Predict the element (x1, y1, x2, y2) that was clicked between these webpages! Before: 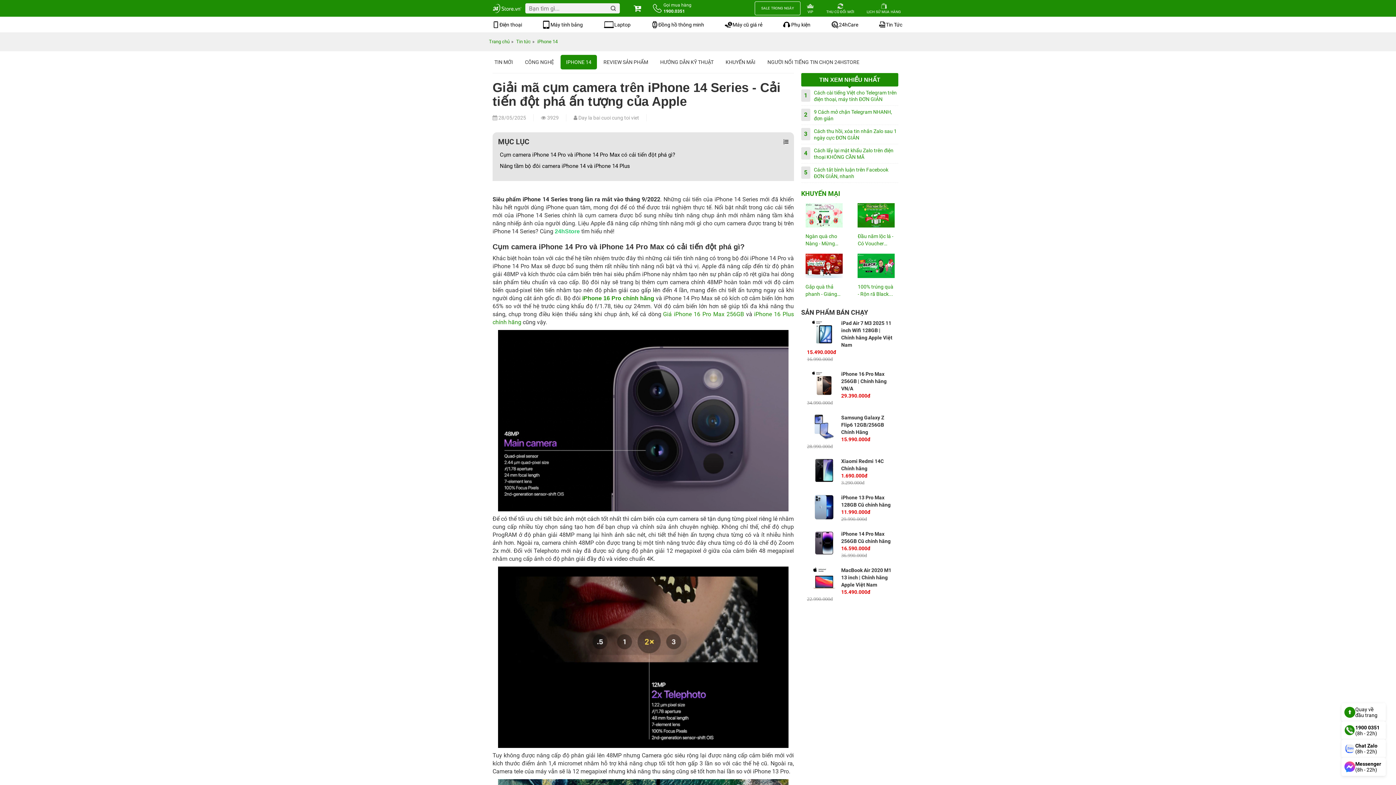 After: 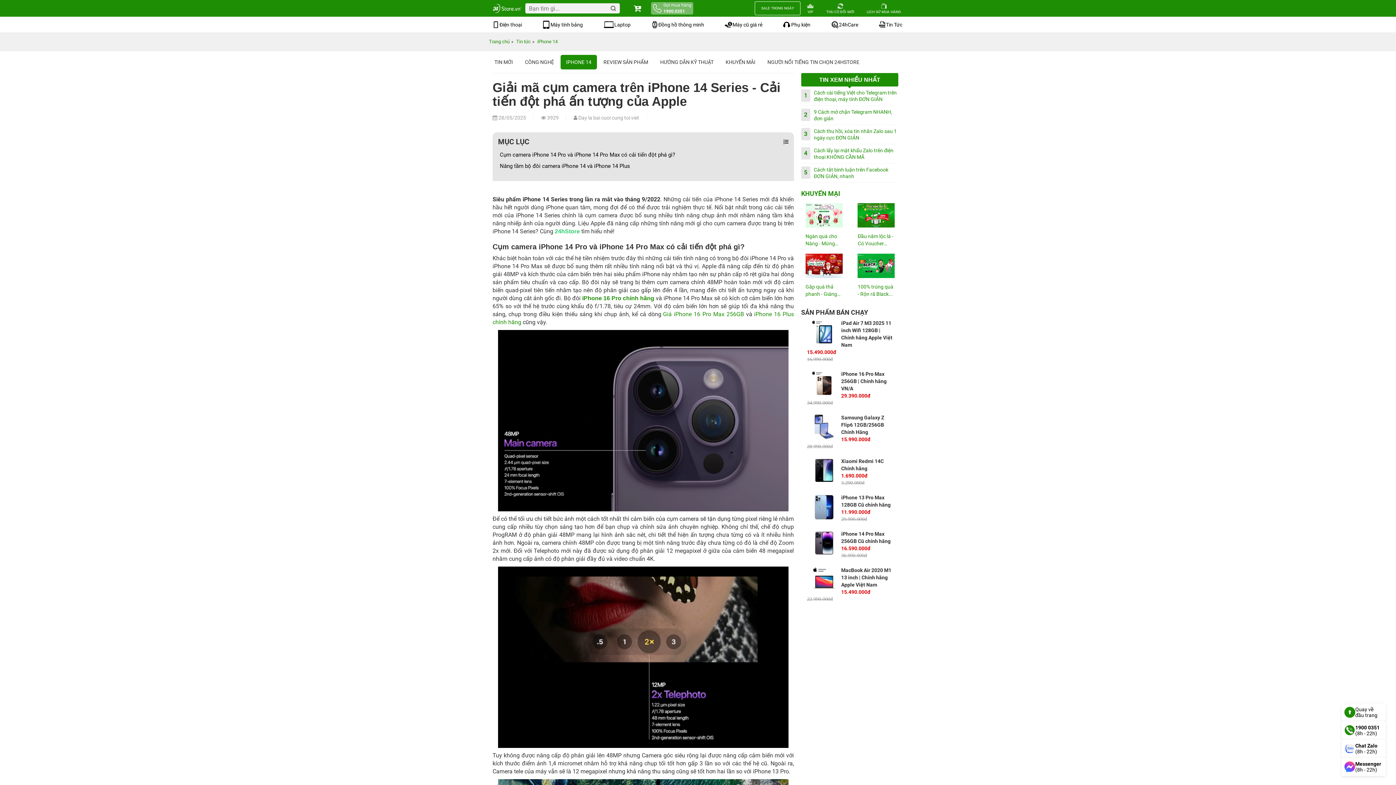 Action: bbox: (651, 2, 693, 14) label: Gọi mua hàng
1900.0351